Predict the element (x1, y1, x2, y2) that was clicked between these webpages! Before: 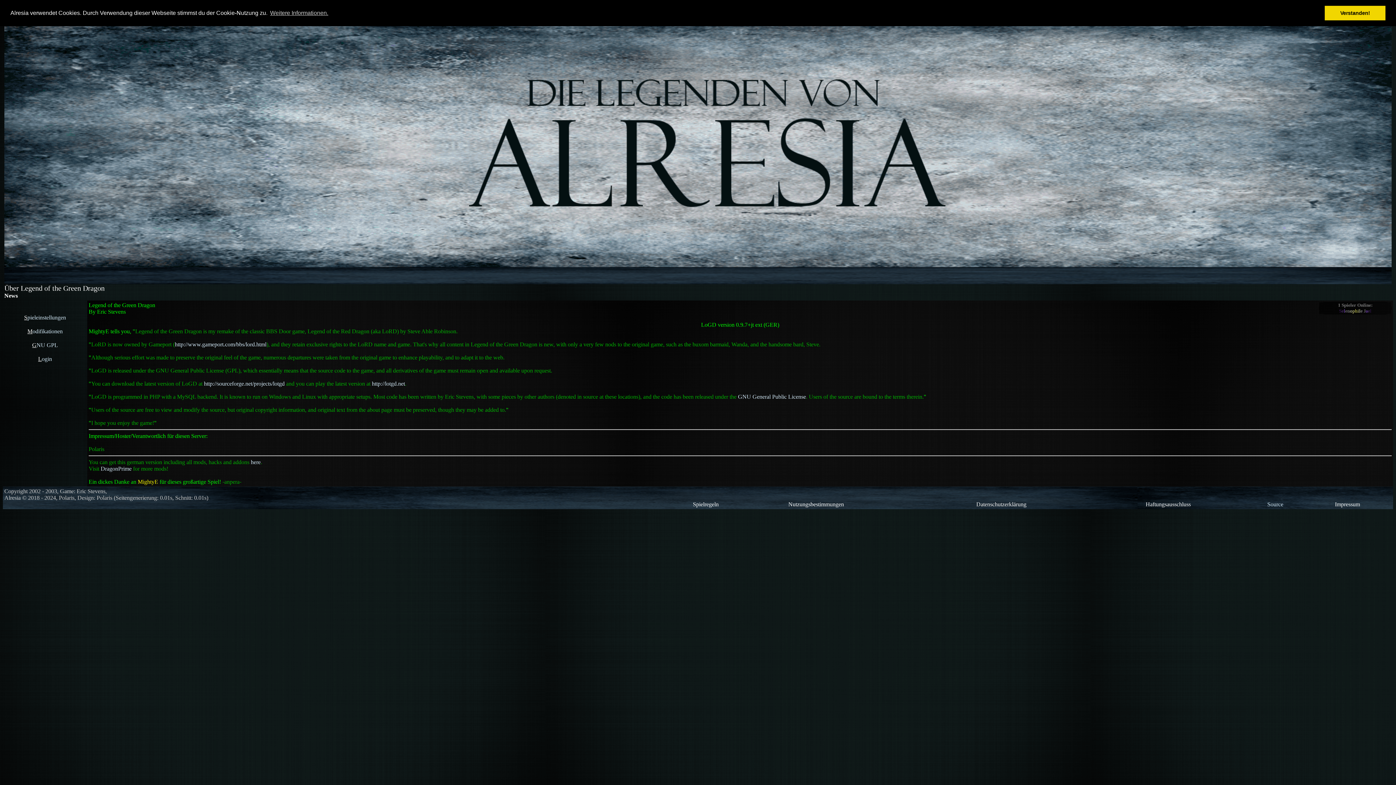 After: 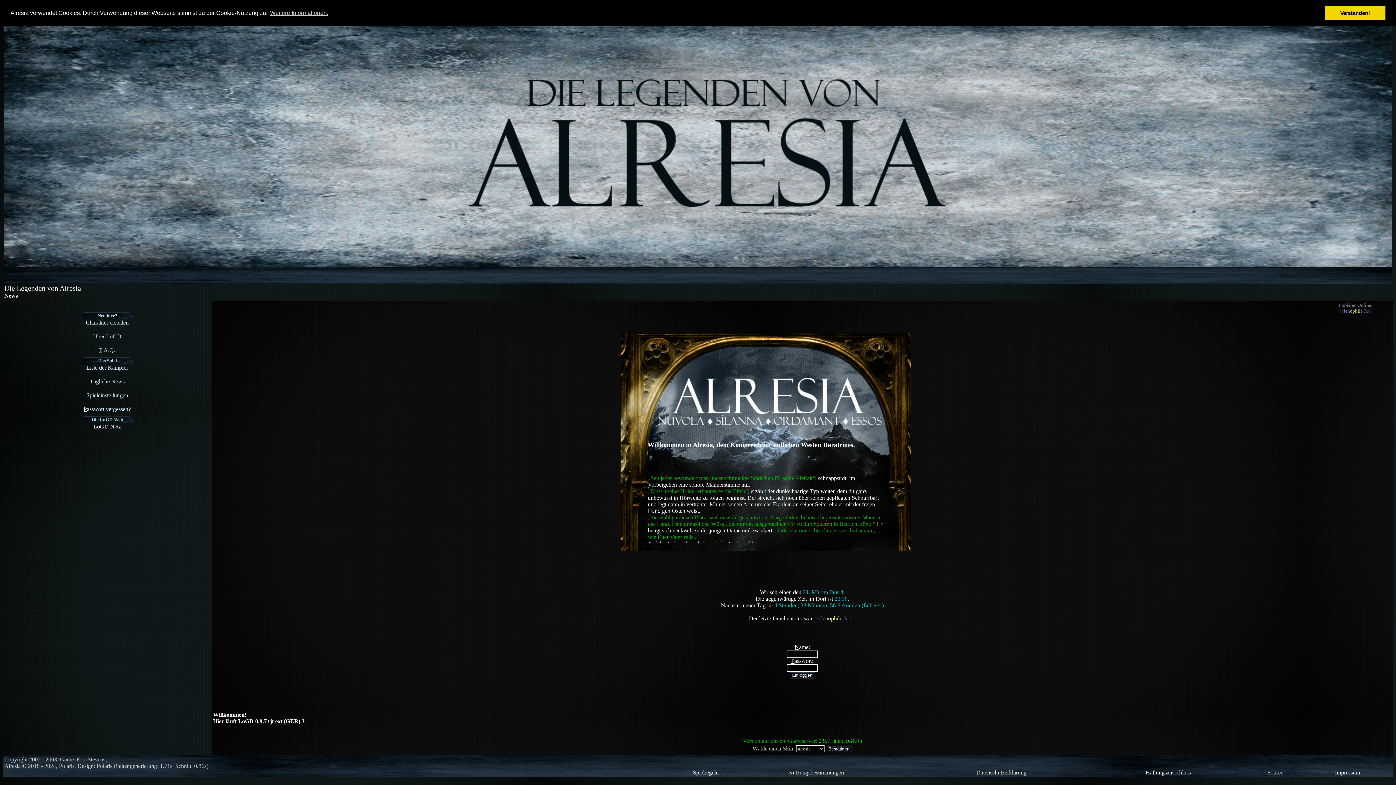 Action: label: Login
 bbox: (19, 352, 70, 366)